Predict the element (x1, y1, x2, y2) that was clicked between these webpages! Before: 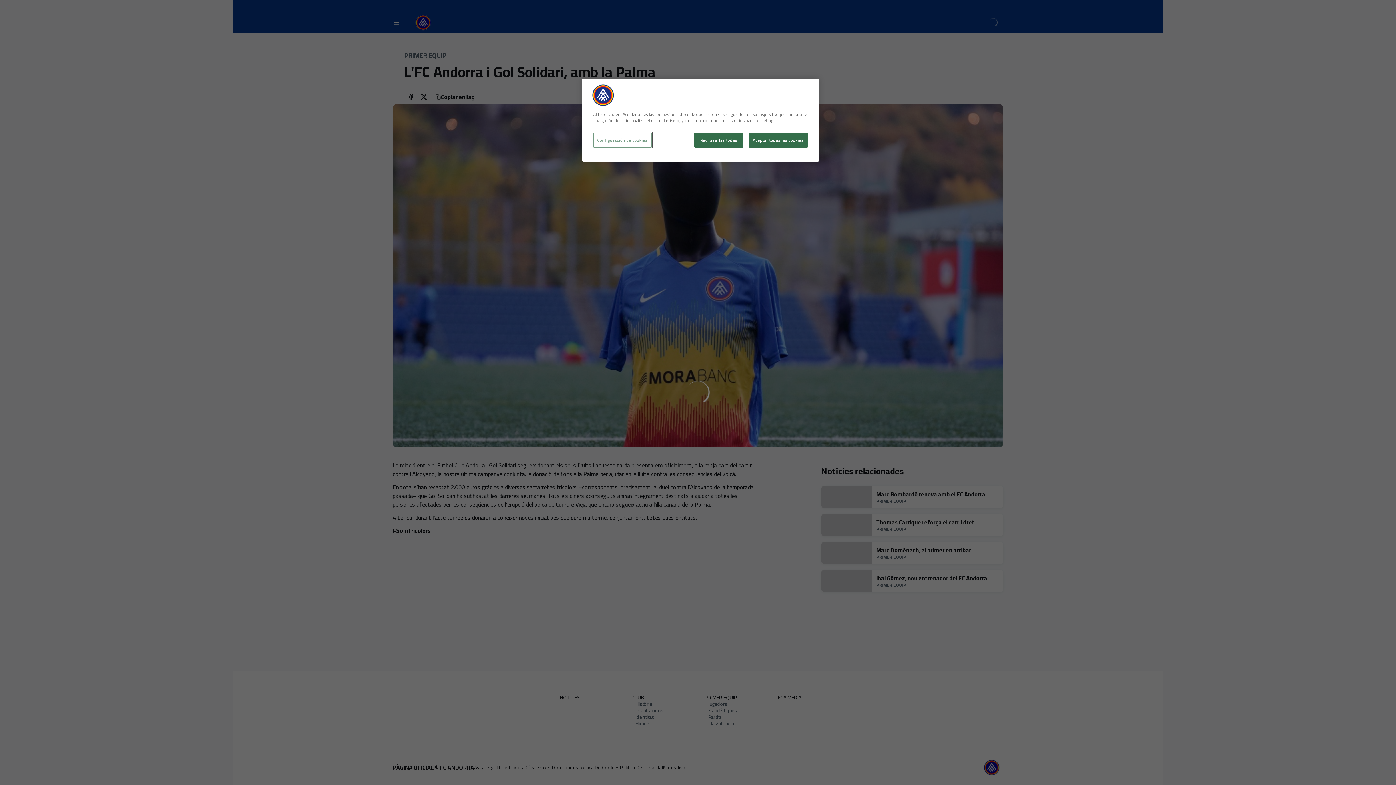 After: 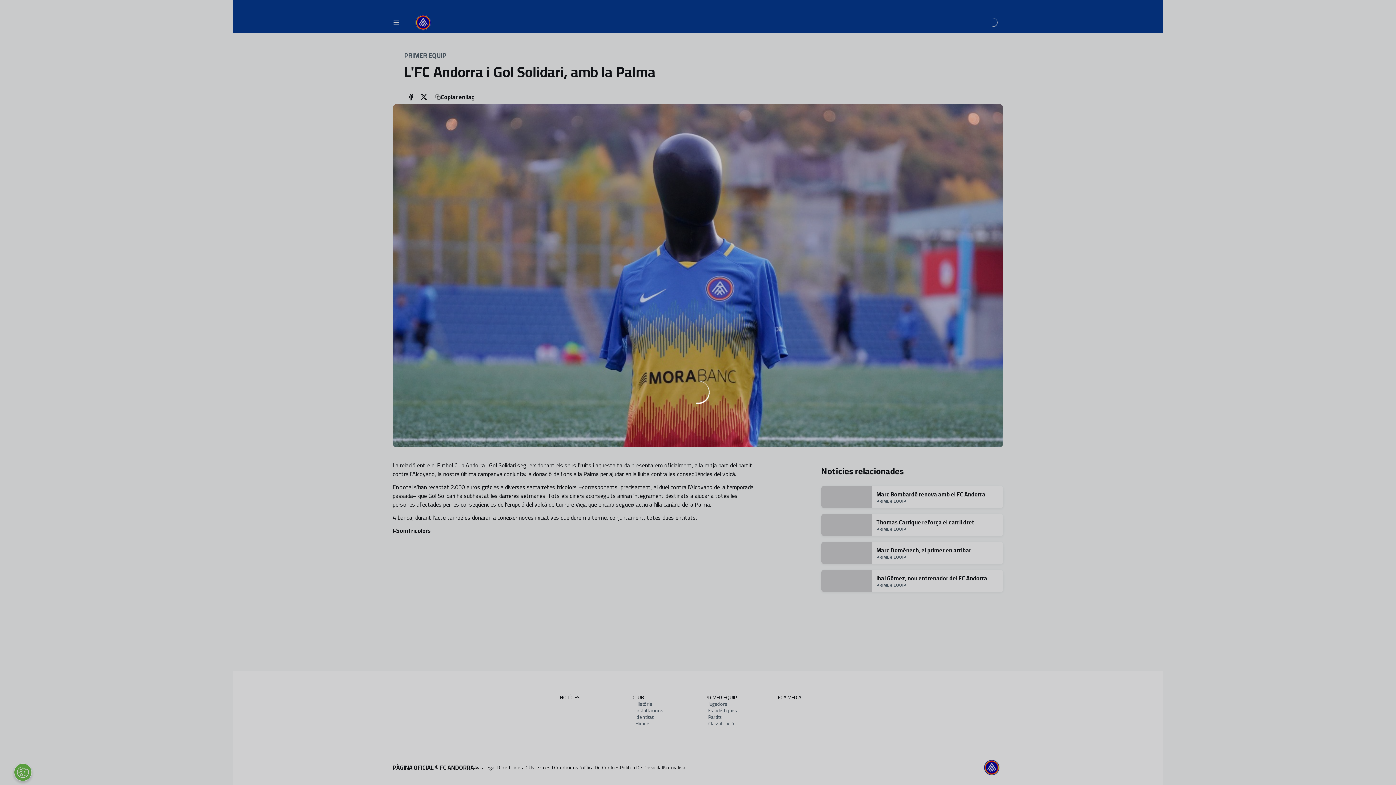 Action: bbox: (749, 132, 808, 147) label: Aceptar todas las cookies